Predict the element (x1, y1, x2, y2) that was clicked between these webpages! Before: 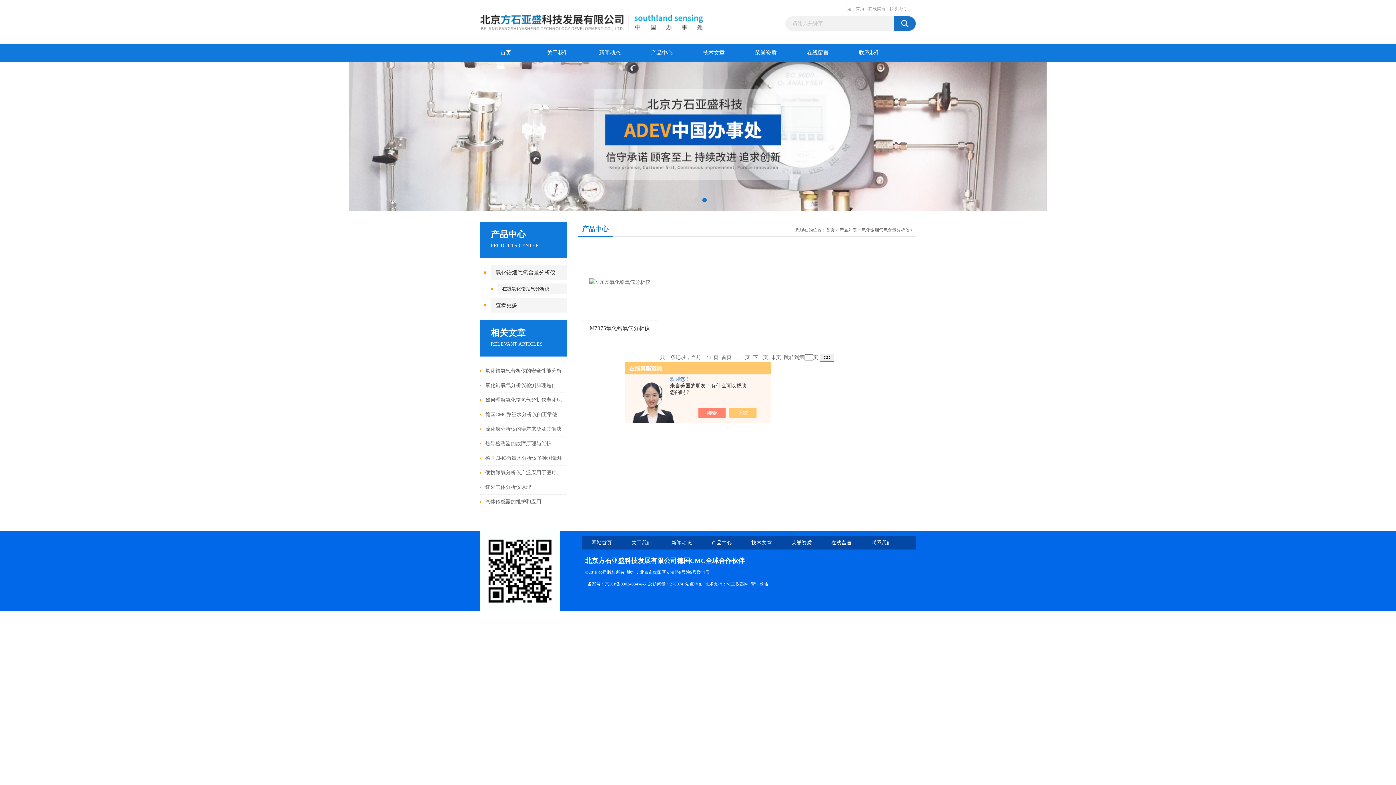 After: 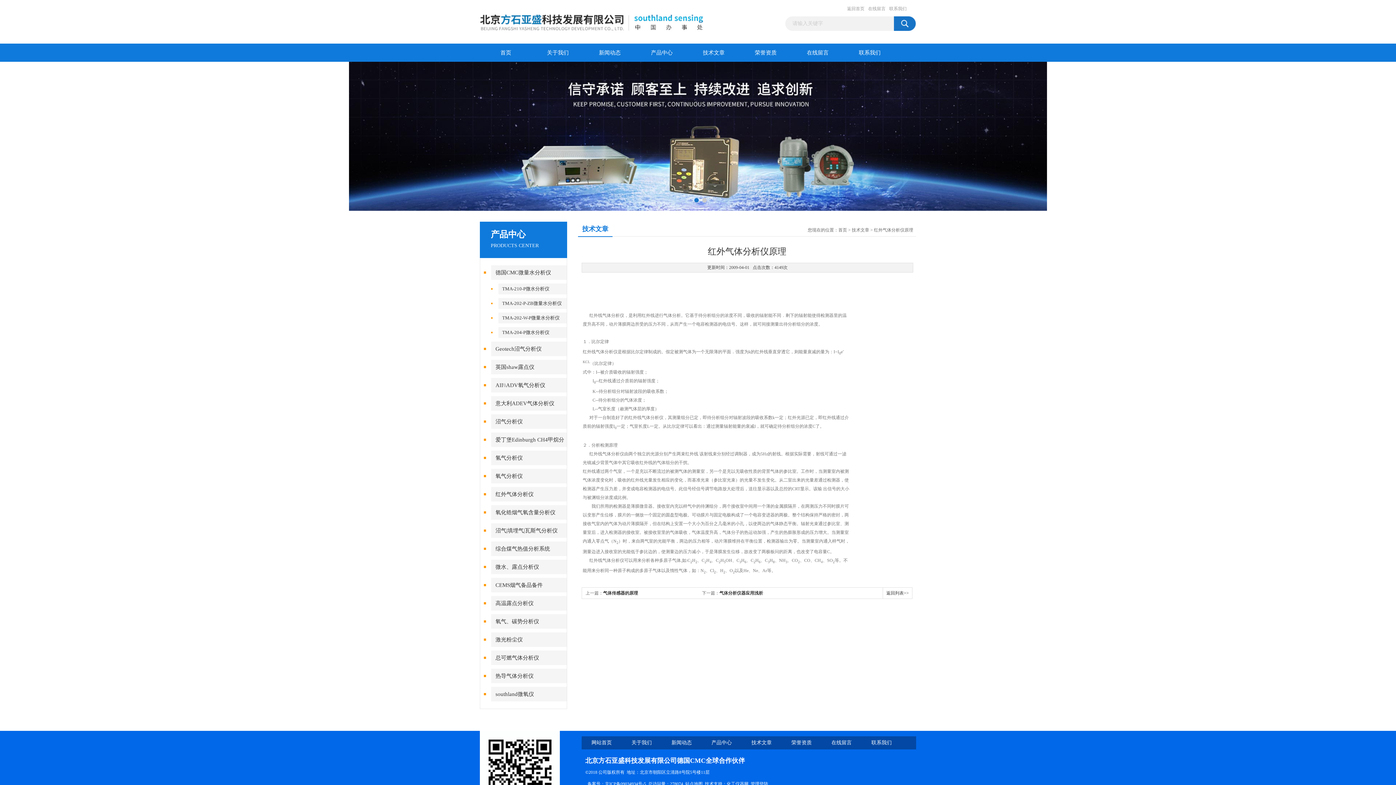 Action: label: 红外气体分析仪原理 bbox: (485, 480, 531, 494)